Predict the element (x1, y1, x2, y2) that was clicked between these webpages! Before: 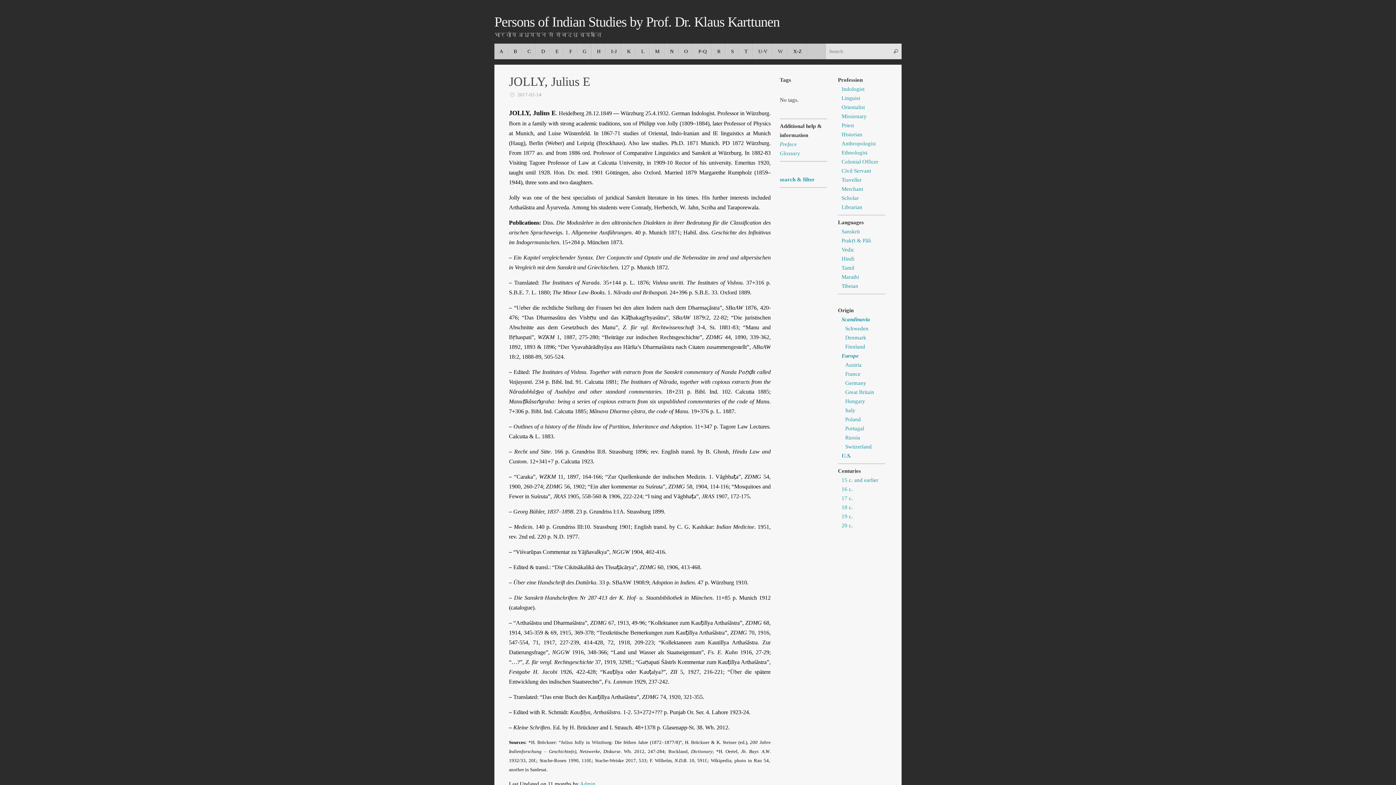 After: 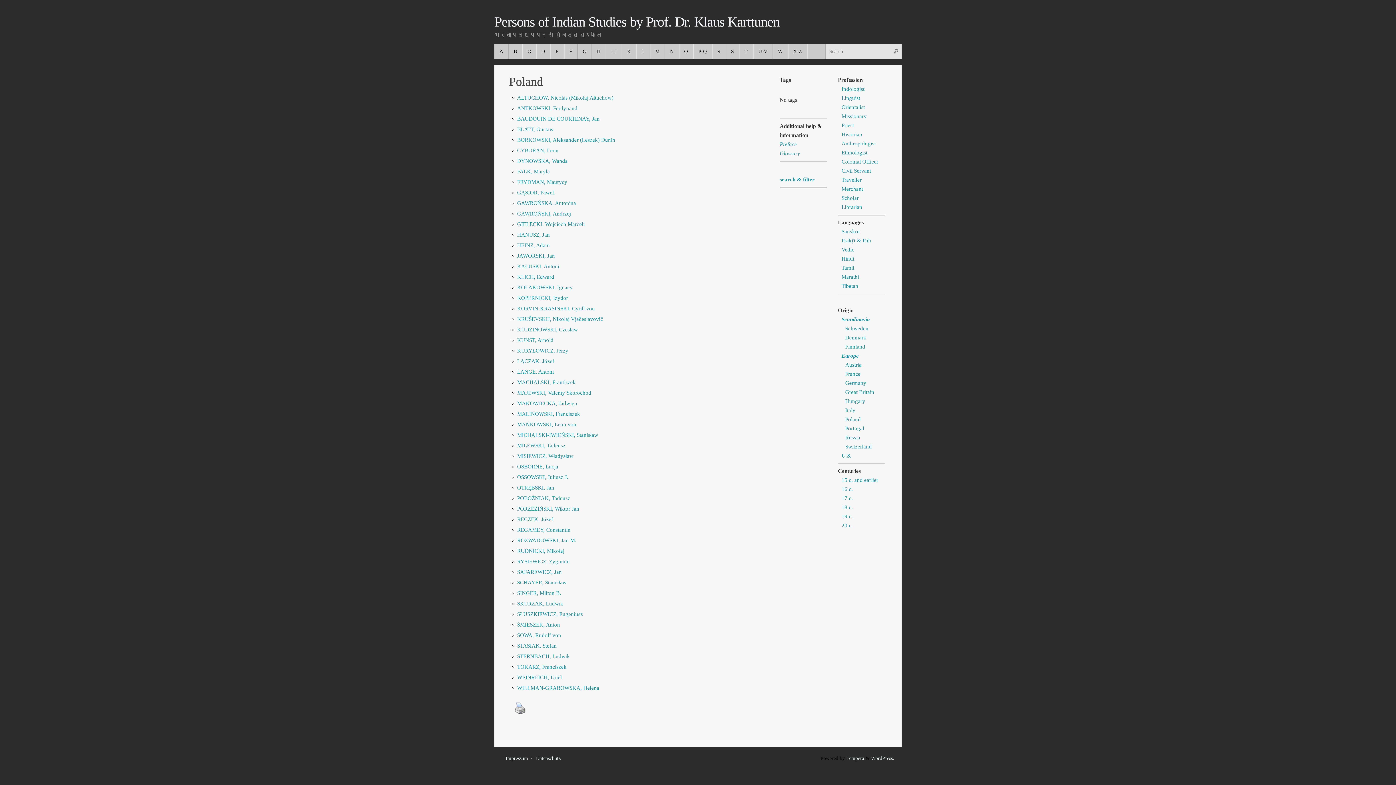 Action: label: Poland bbox: (845, 416, 861, 422)